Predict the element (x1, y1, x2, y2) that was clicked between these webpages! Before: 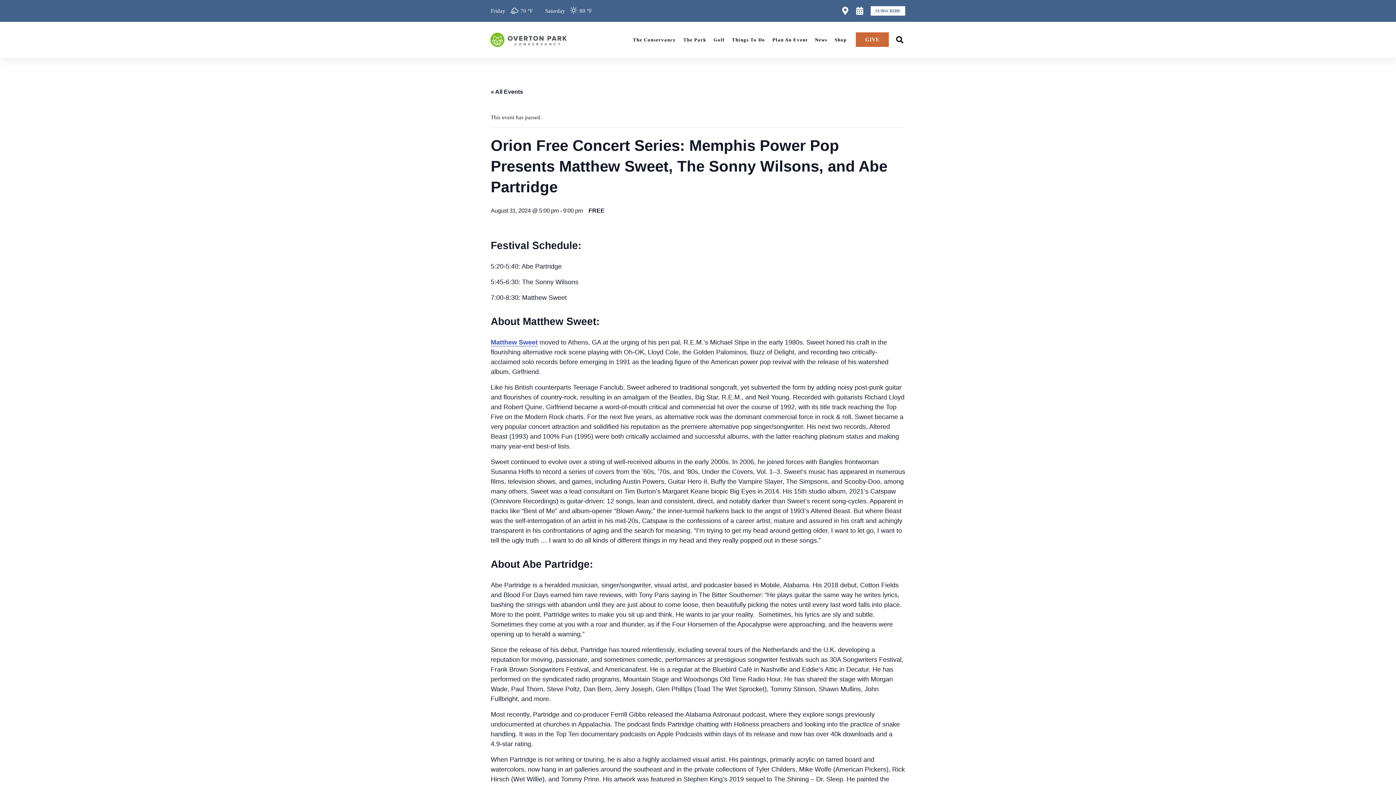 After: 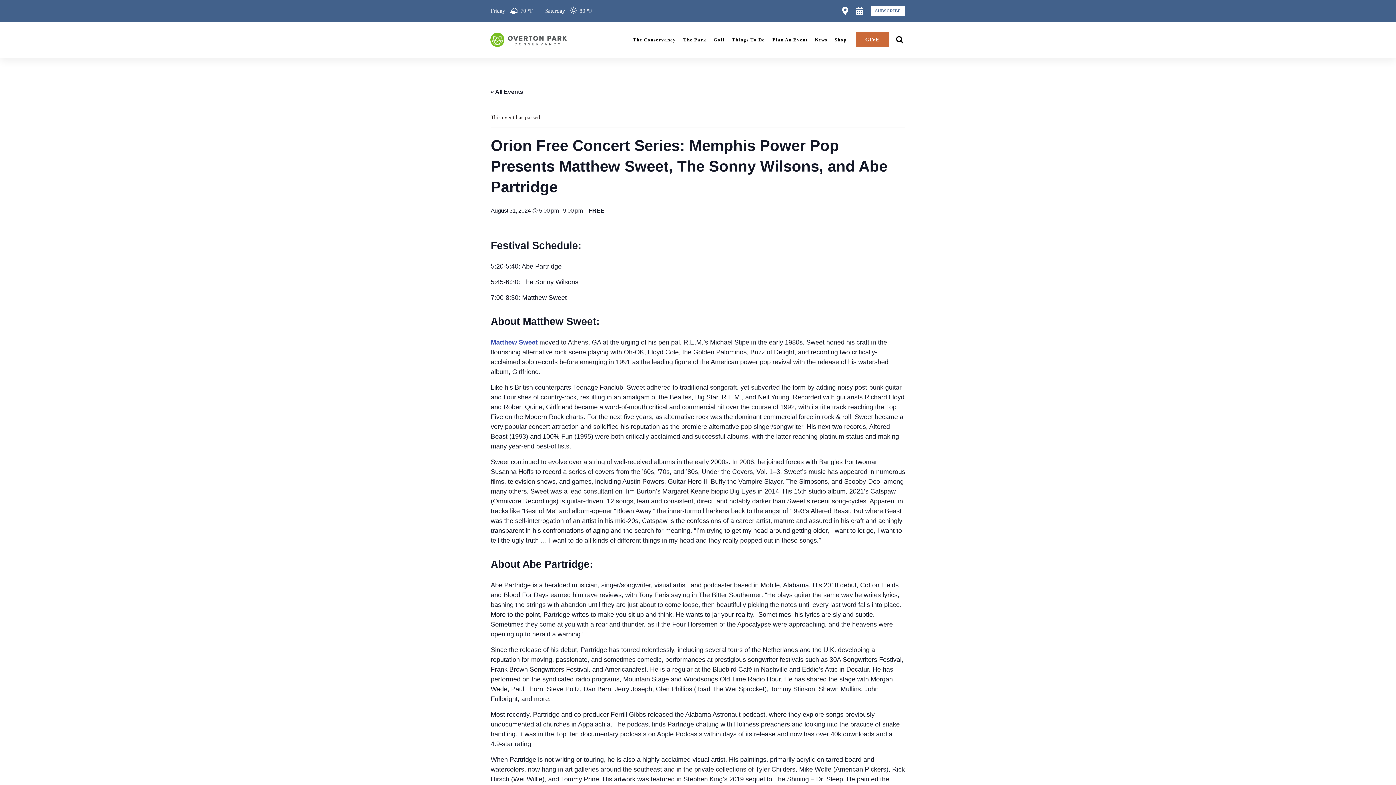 Action: label: Matthew Sweet bbox: (490, 338, 537, 346)